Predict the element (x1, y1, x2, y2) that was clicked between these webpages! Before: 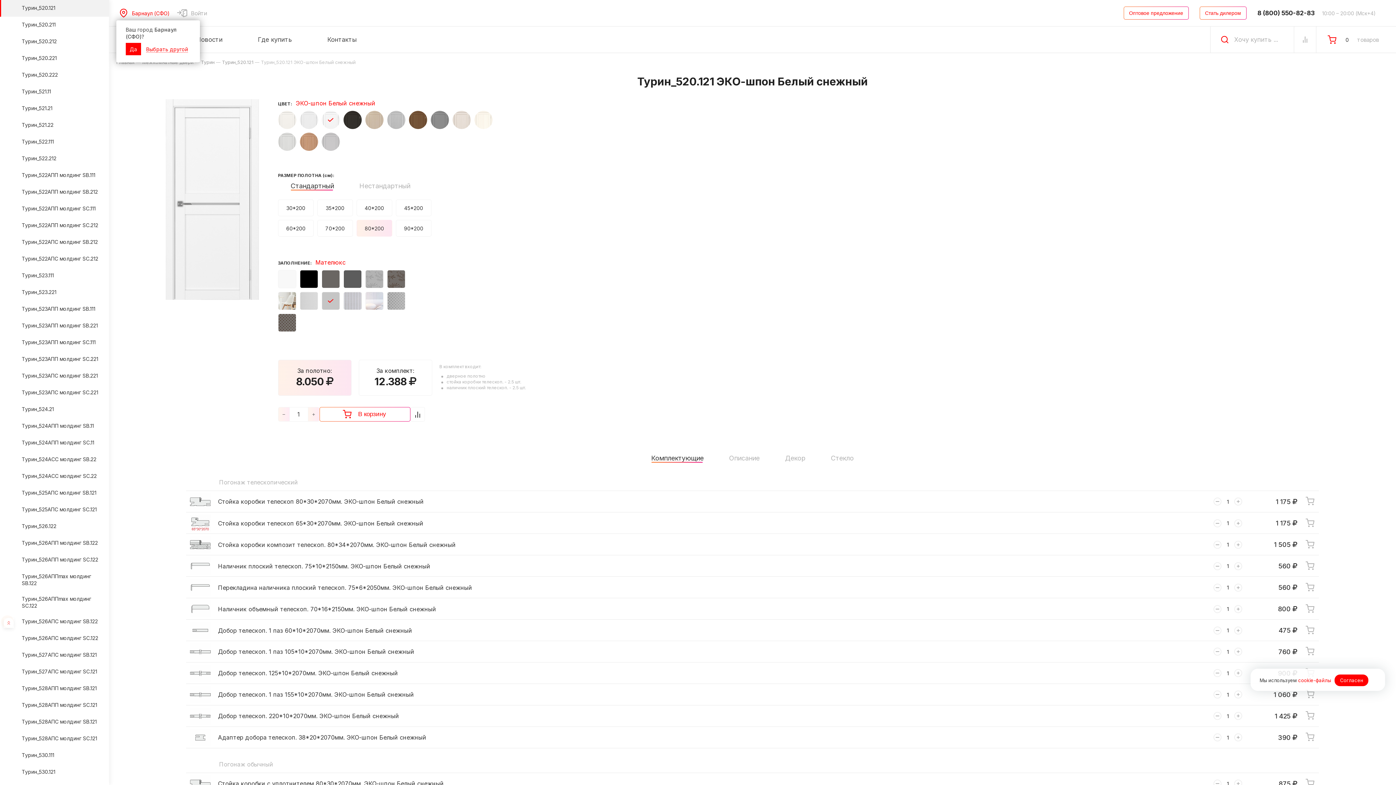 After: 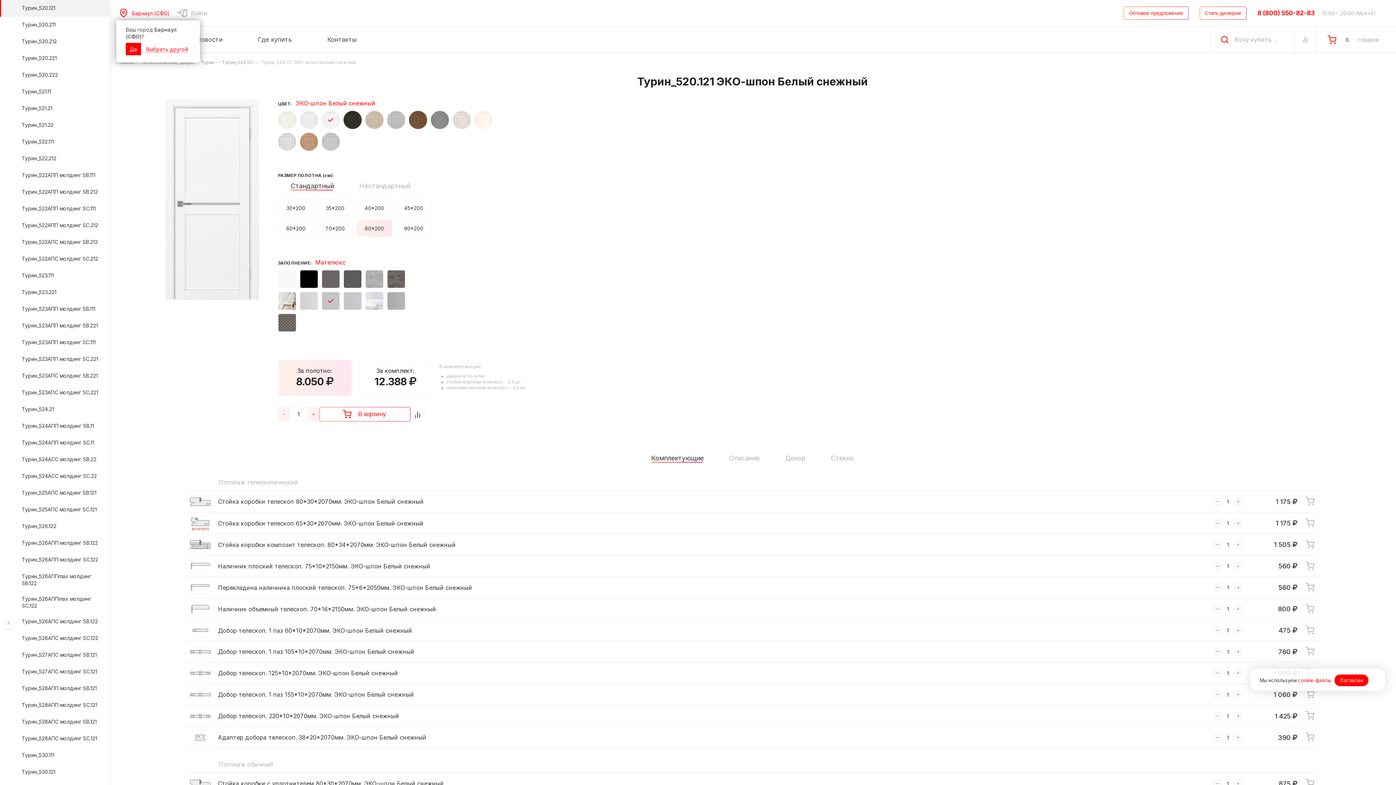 Action: label: 8 (800) 550-82-83 bbox: (1257, 8, 1315, 17)